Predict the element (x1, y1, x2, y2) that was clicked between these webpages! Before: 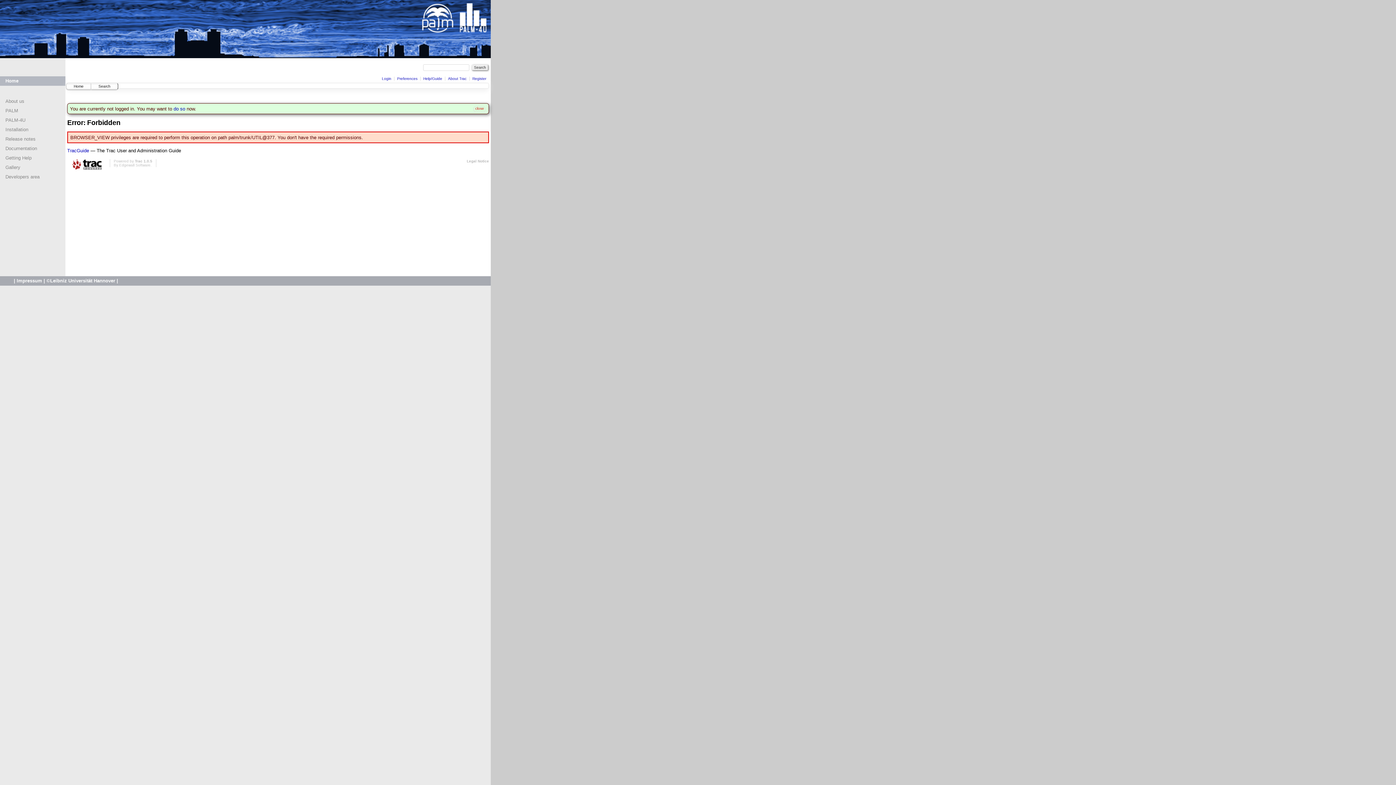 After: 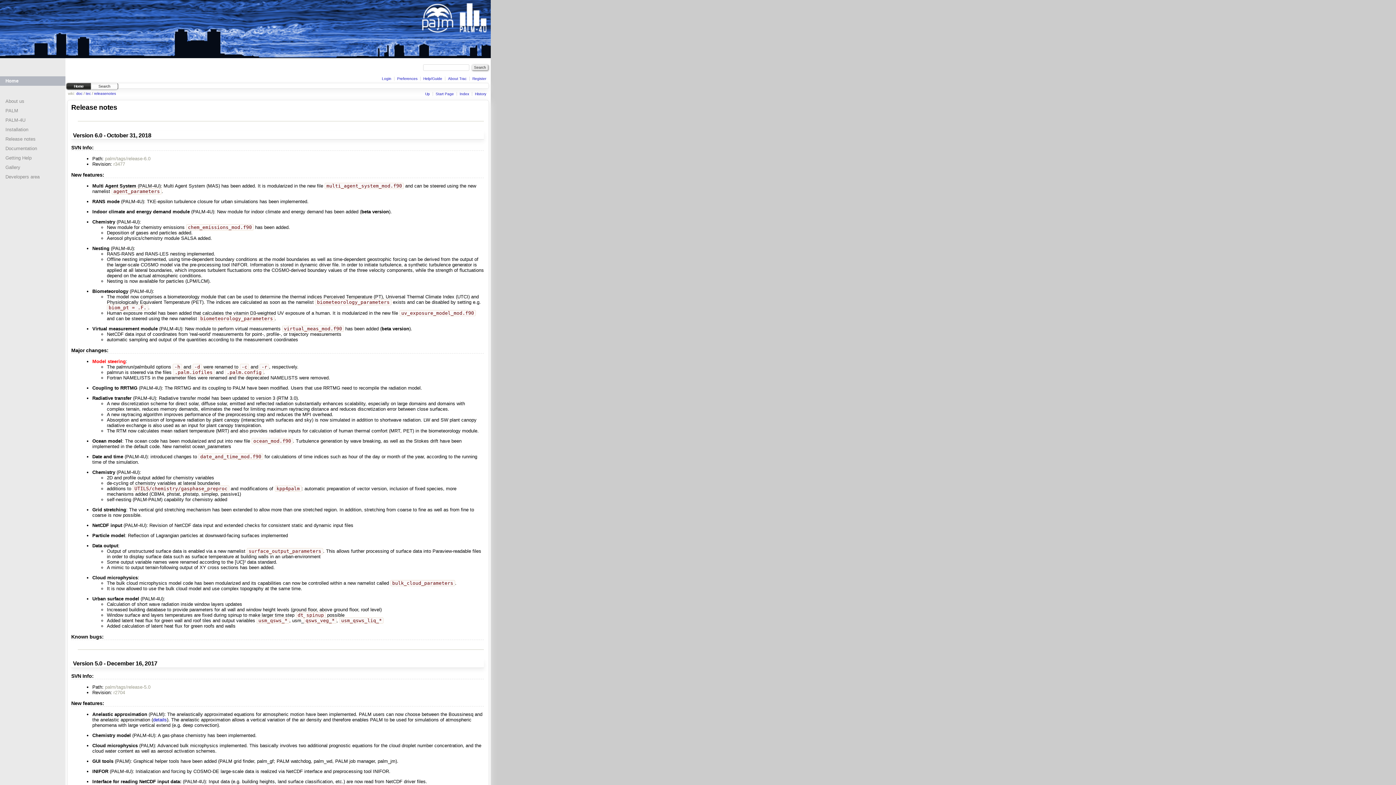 Action: label: Release notes bbox: (5, 136, 35, 141)